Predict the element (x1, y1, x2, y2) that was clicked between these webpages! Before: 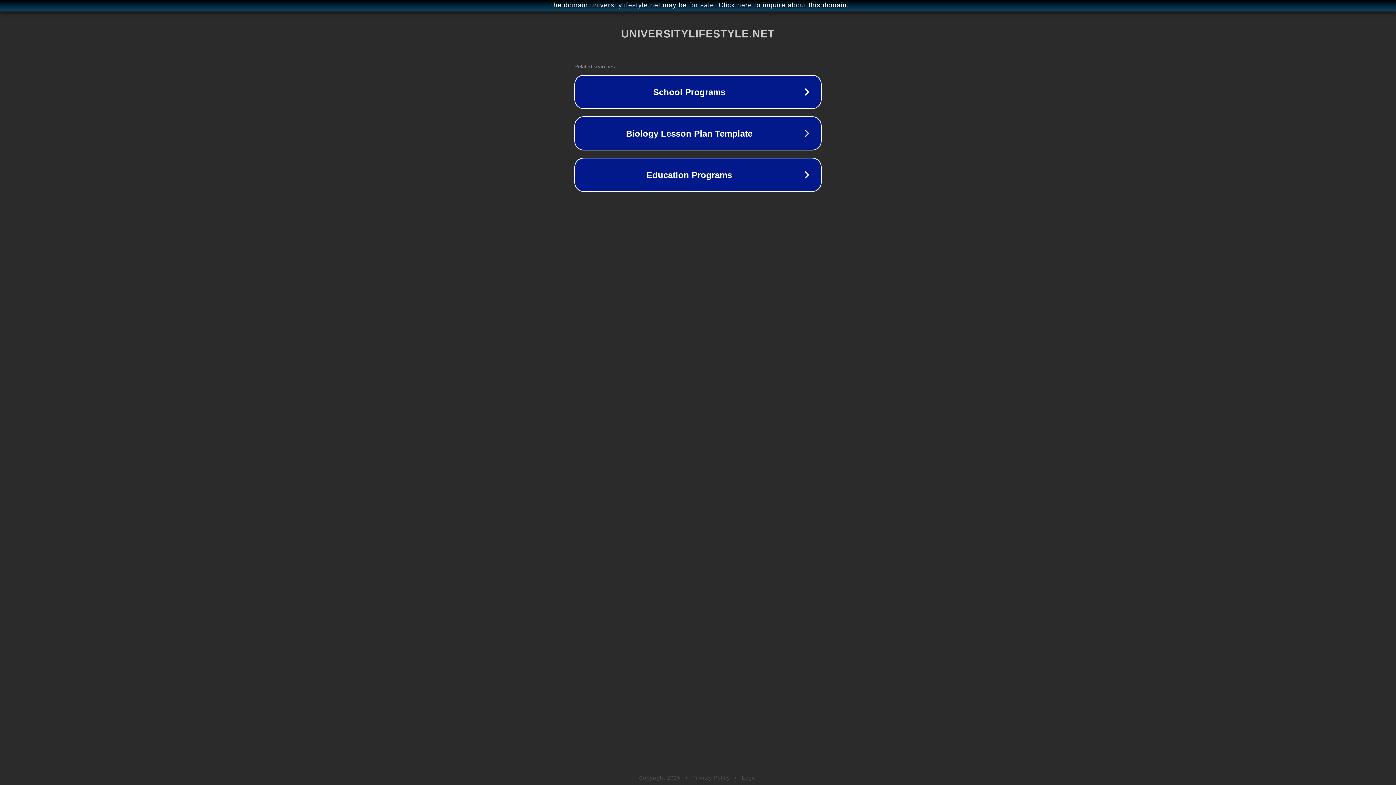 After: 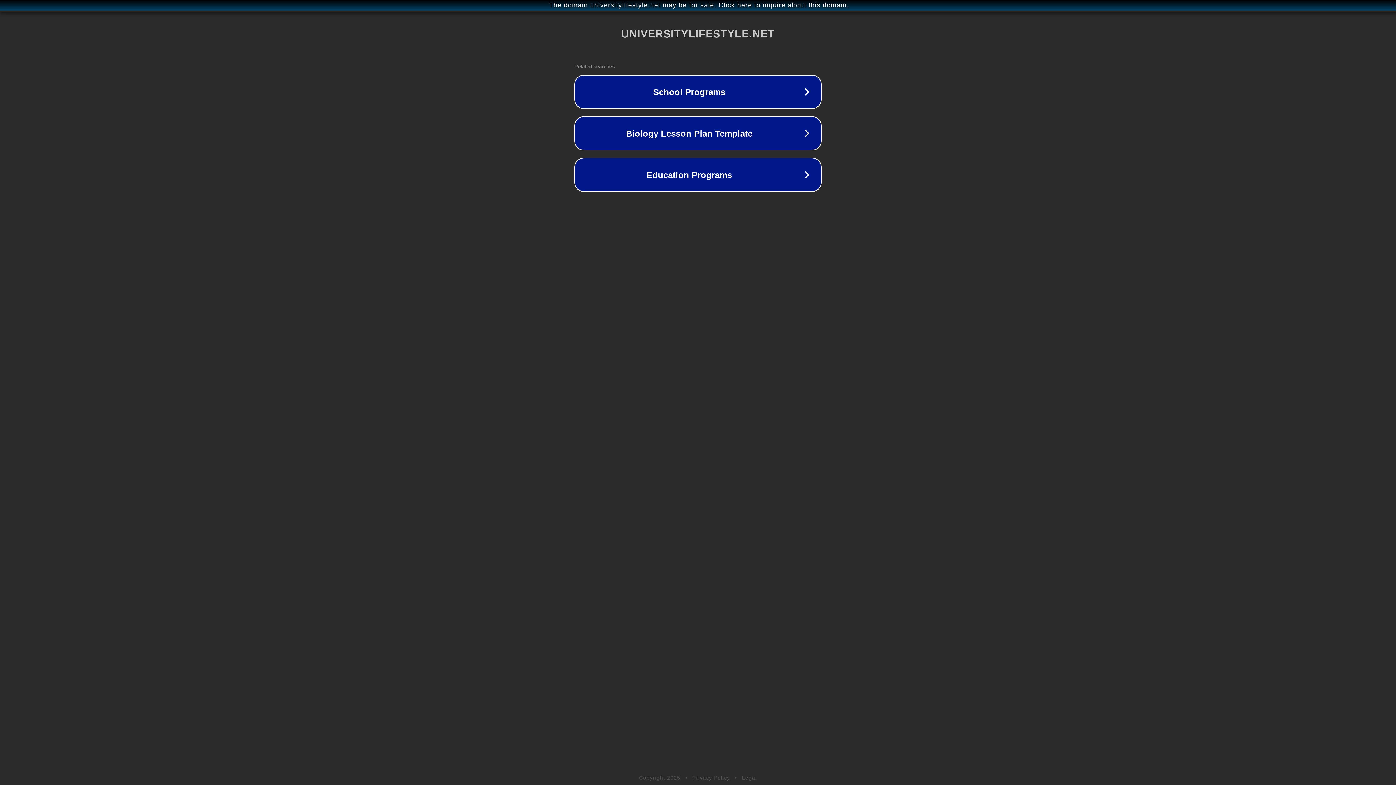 Action: label: Privacy Policy bbox: (692, 775, 730, 781)